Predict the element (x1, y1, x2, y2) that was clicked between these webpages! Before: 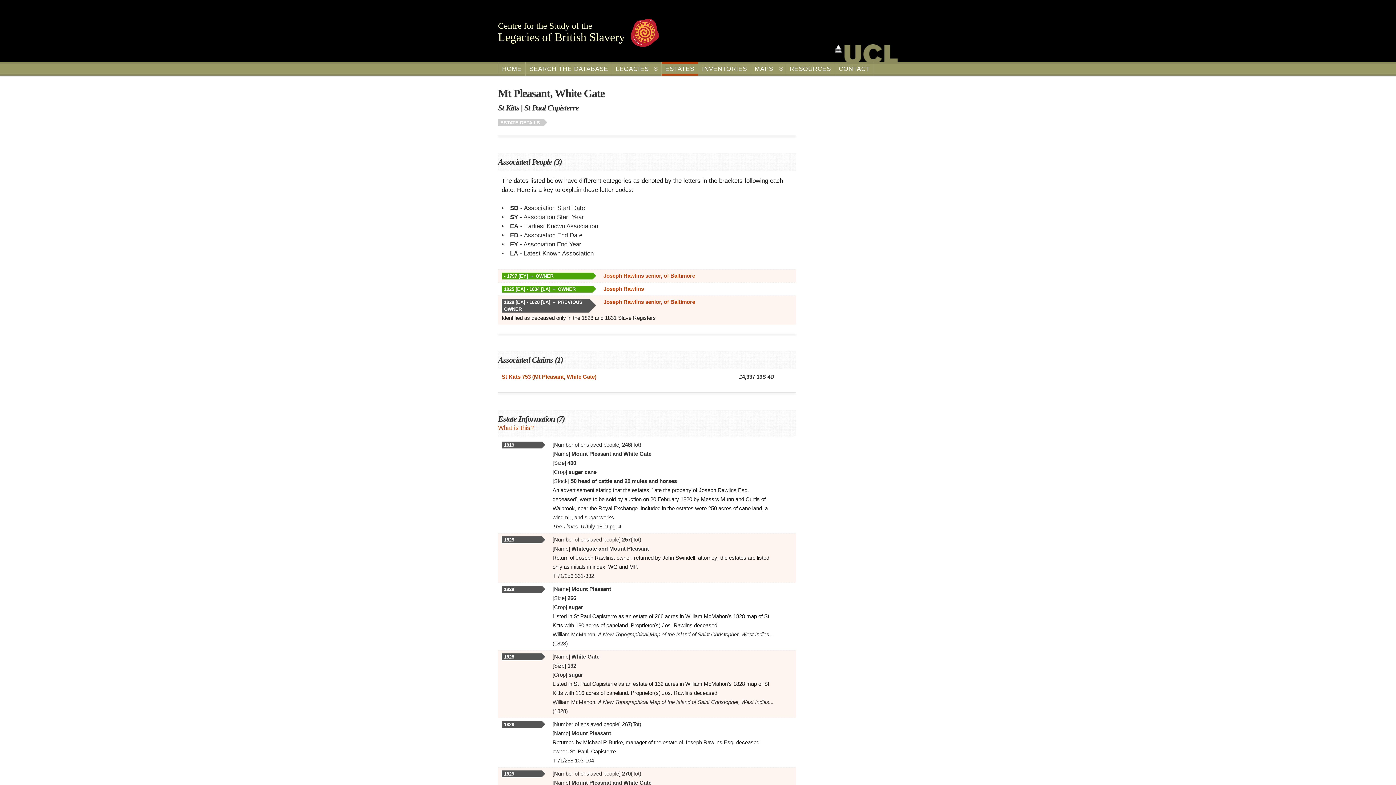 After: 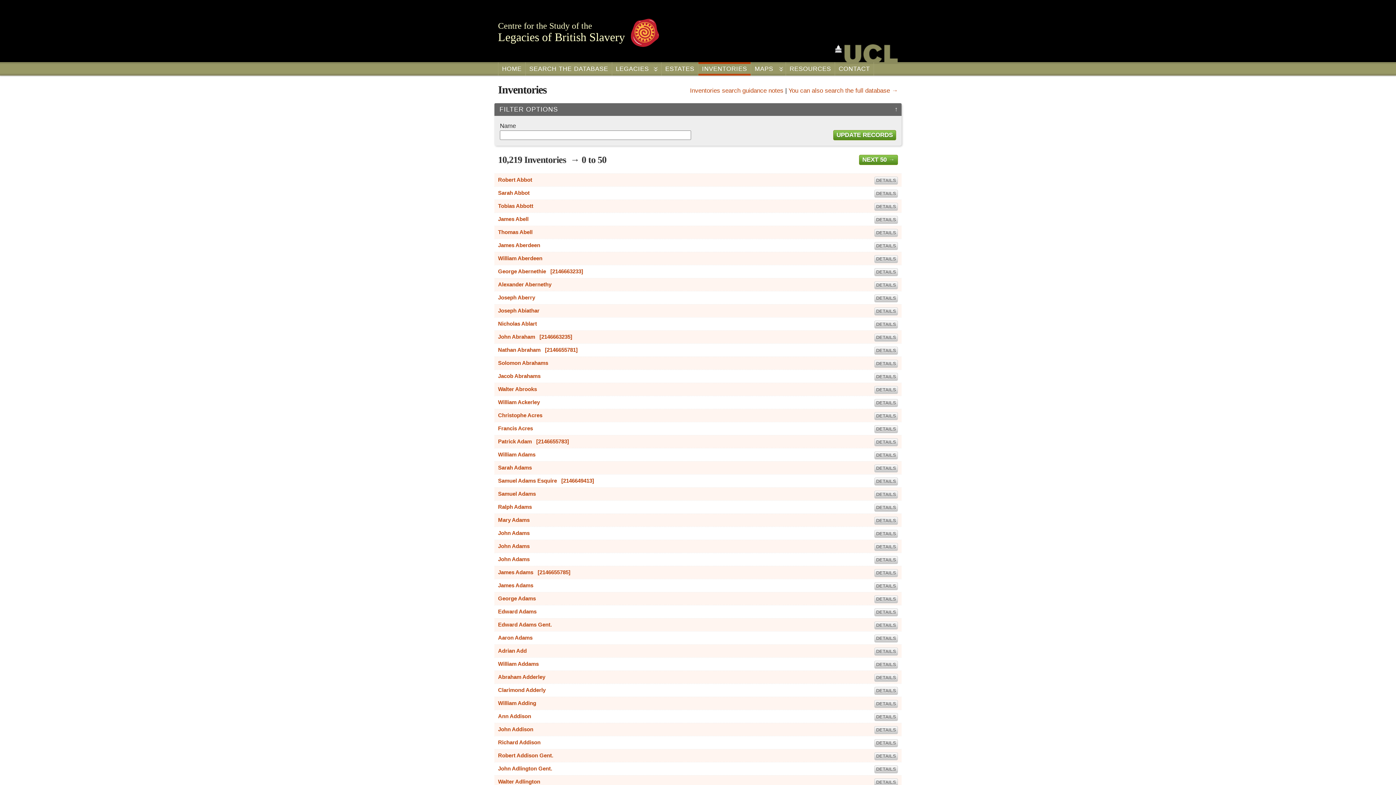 Action: bbox: (698, 62, 750, 75) label: INVENTORIES